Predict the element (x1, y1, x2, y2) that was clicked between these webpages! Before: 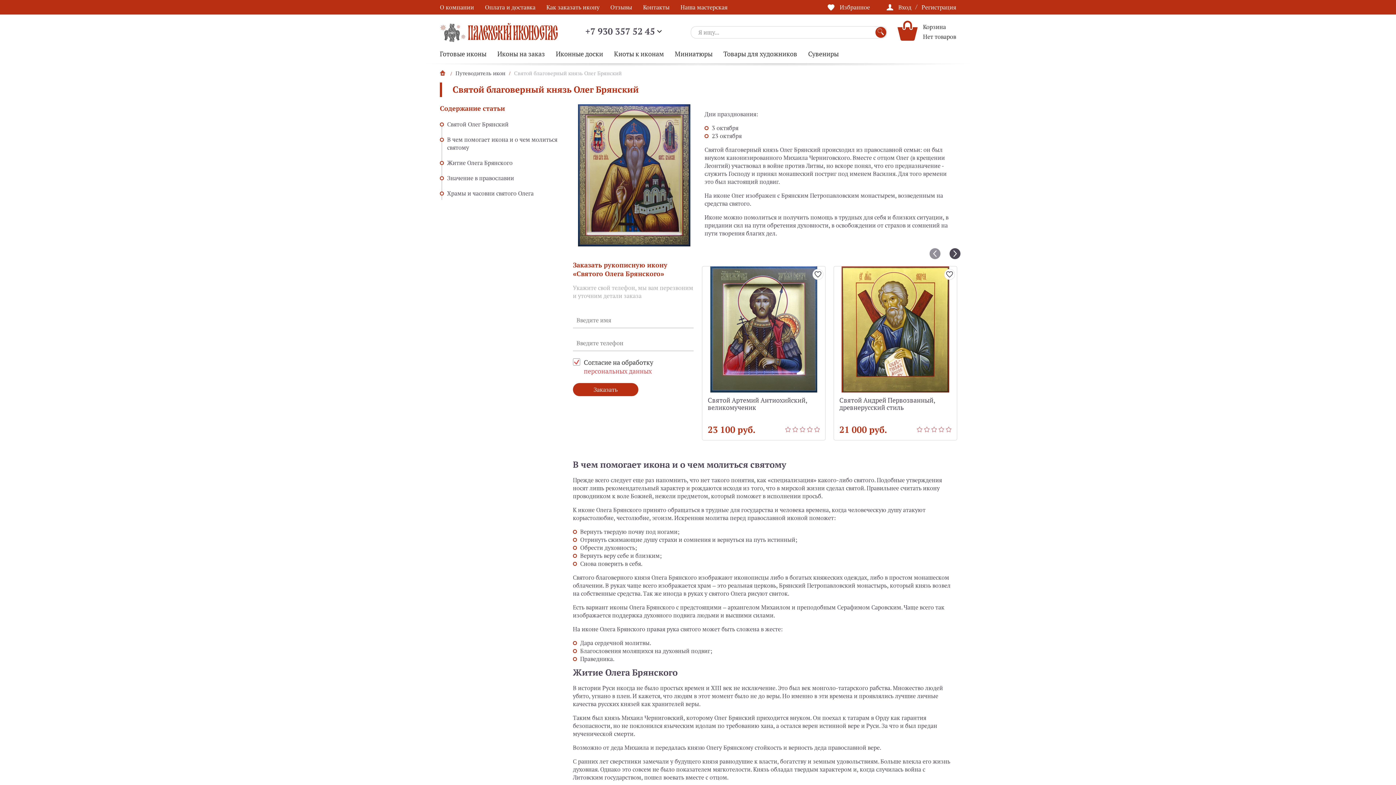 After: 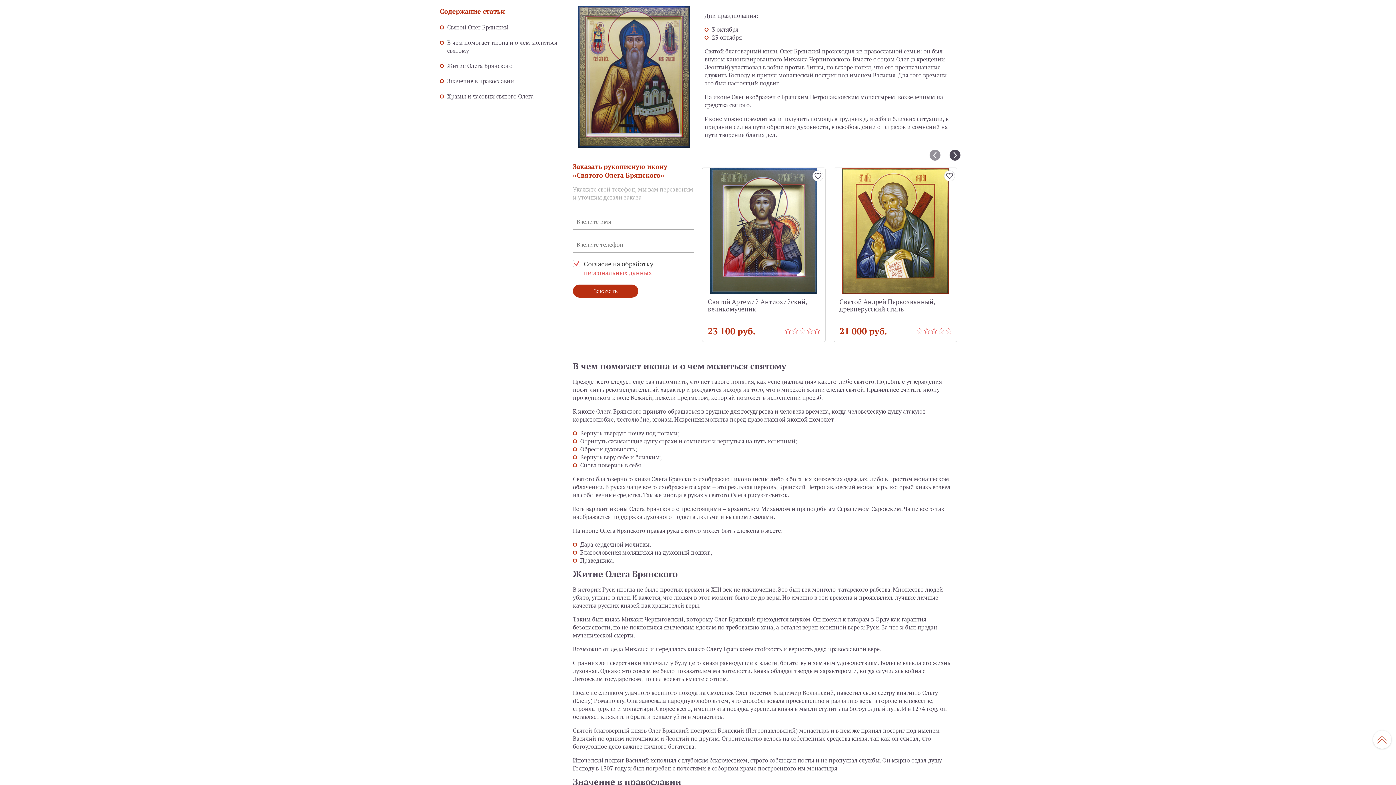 Action: bbox: (447, 120, 508, 127) label: Святой Олег Брянский